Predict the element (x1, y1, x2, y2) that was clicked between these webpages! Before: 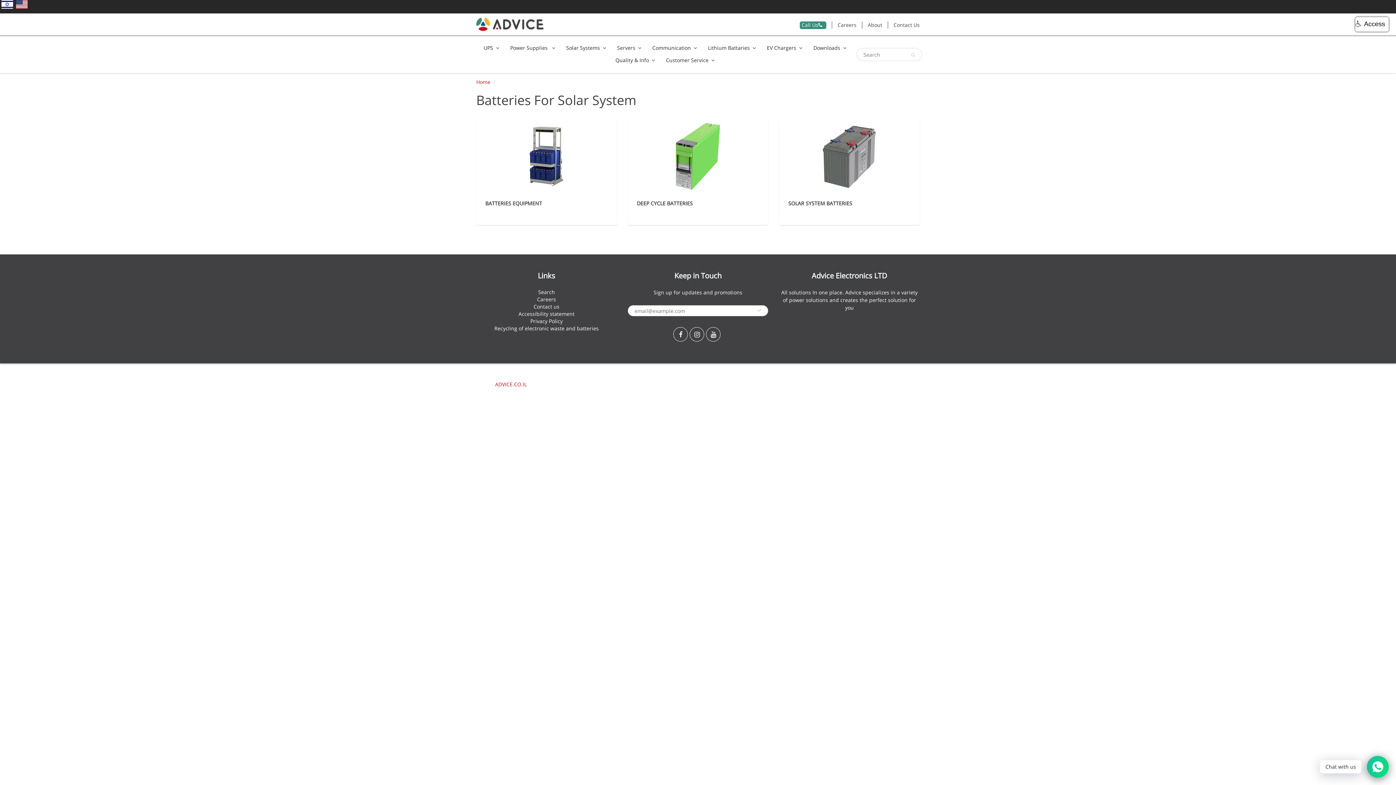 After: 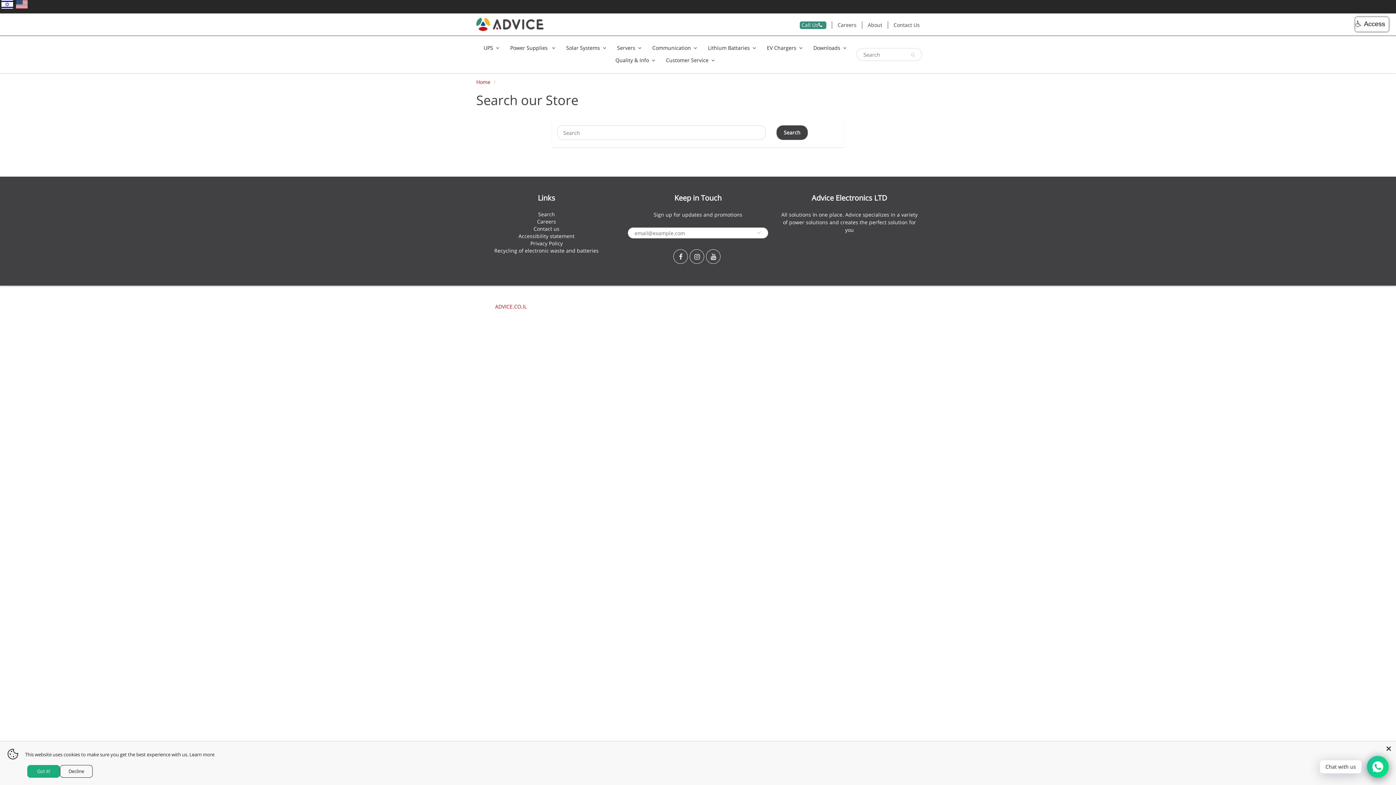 Action: bbox: (538, 288, 555, 295) label: Search